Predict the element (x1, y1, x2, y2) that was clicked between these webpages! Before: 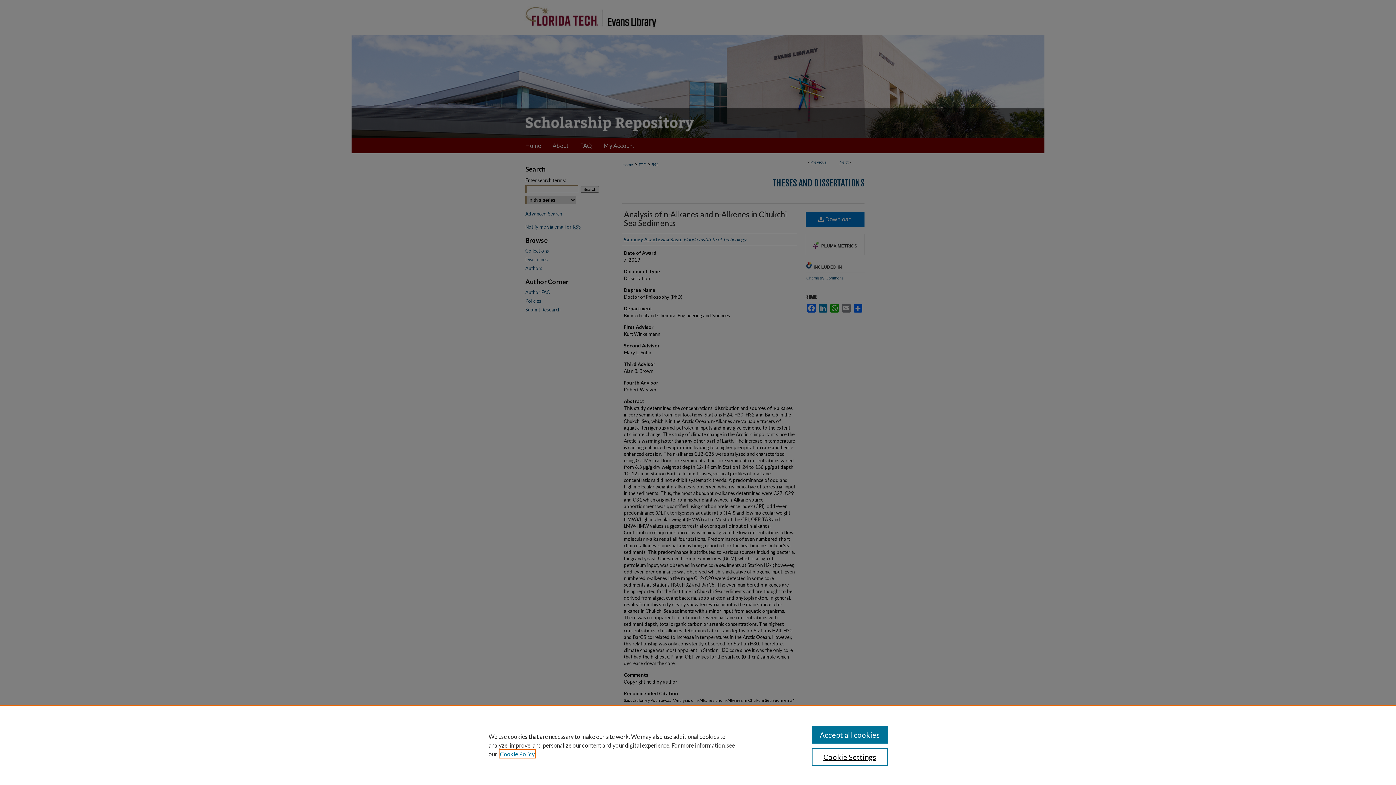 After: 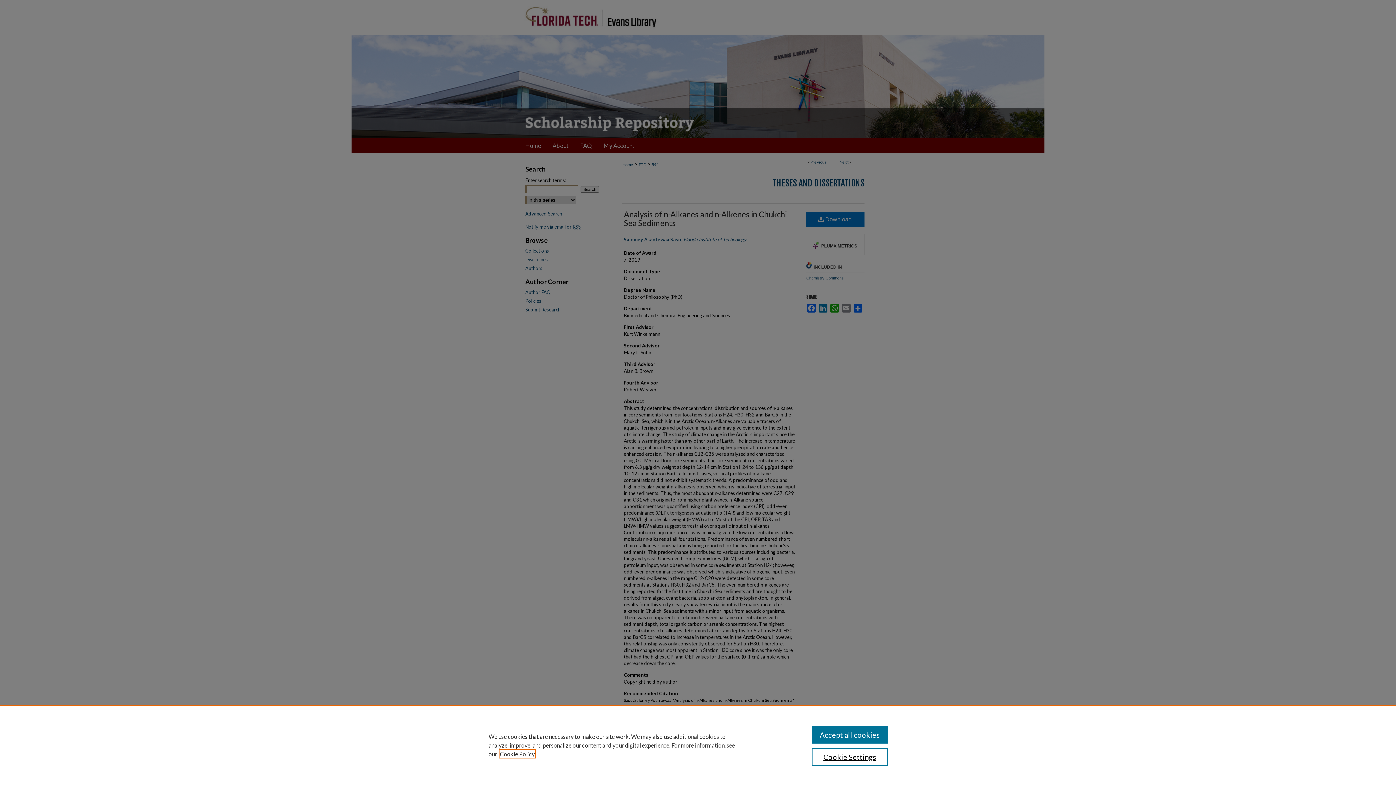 Action: label: , opens in a new tab bbox: (500, 750, 534, 757)